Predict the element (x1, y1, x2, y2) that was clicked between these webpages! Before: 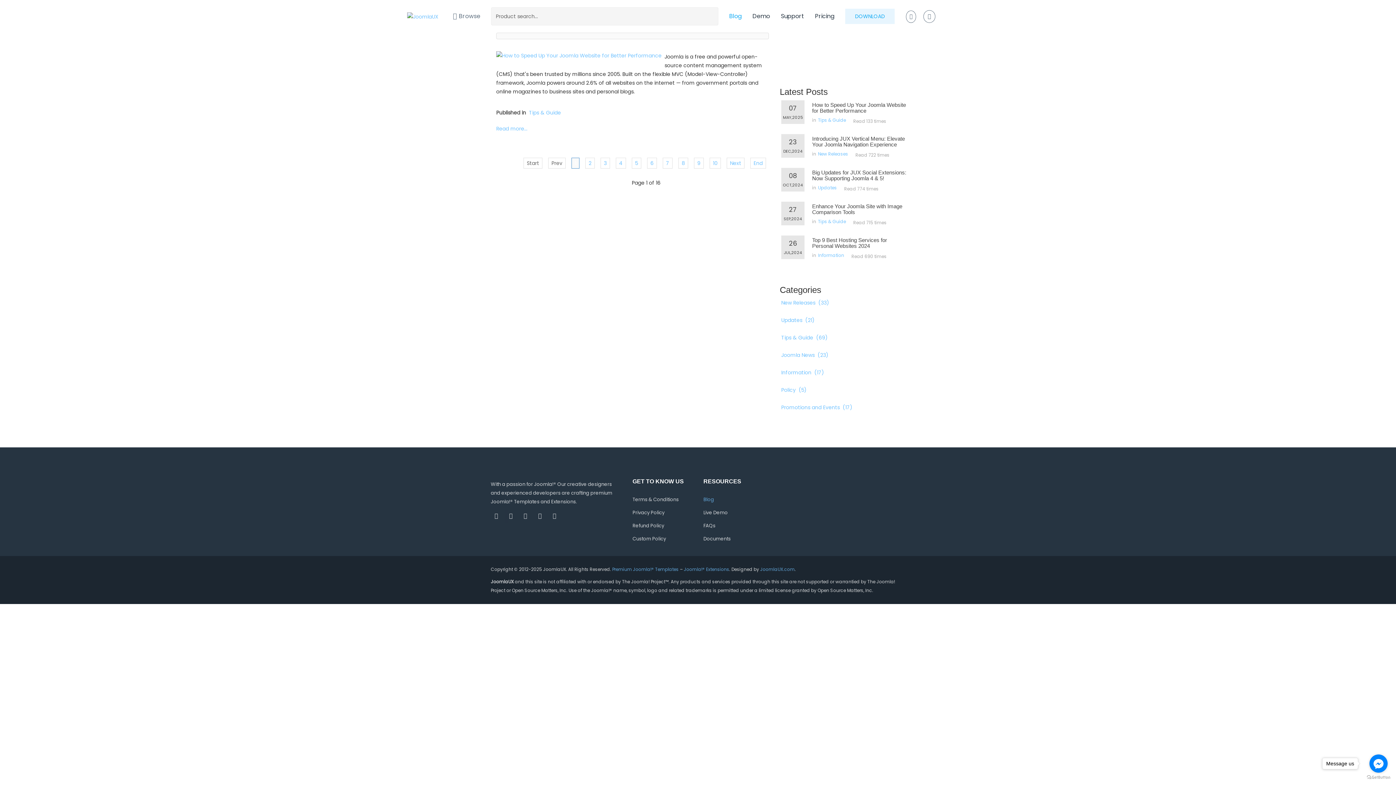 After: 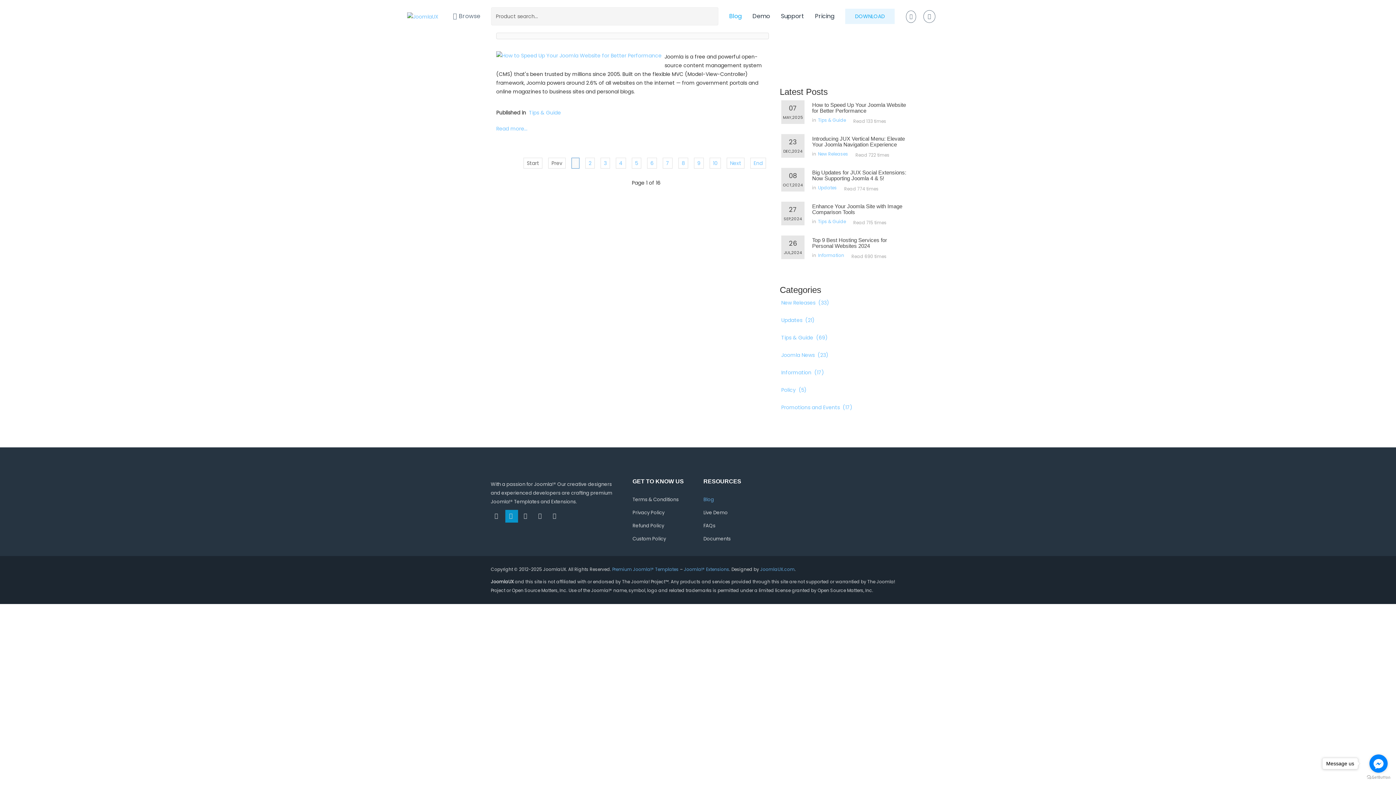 Action: label:   bbox: (505, 510, 518, 522)